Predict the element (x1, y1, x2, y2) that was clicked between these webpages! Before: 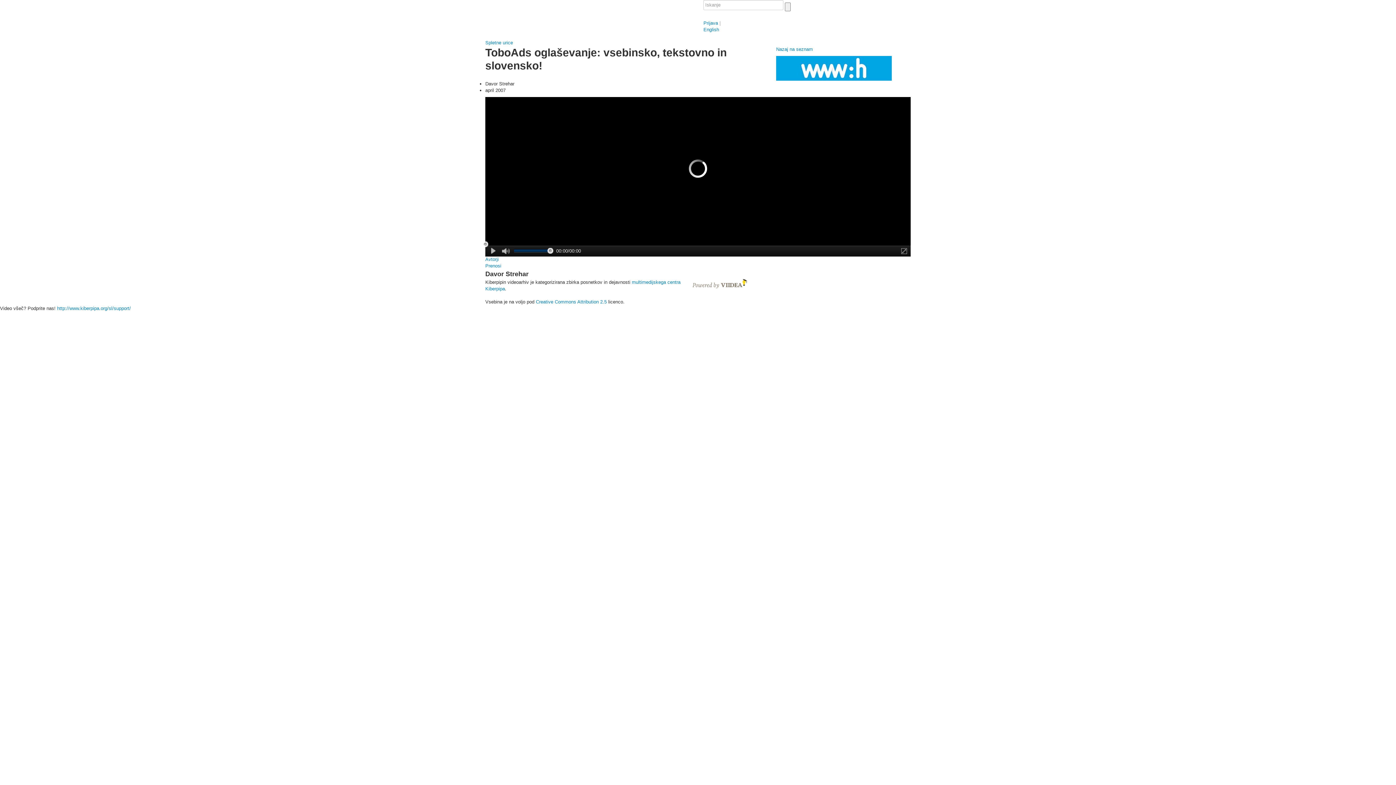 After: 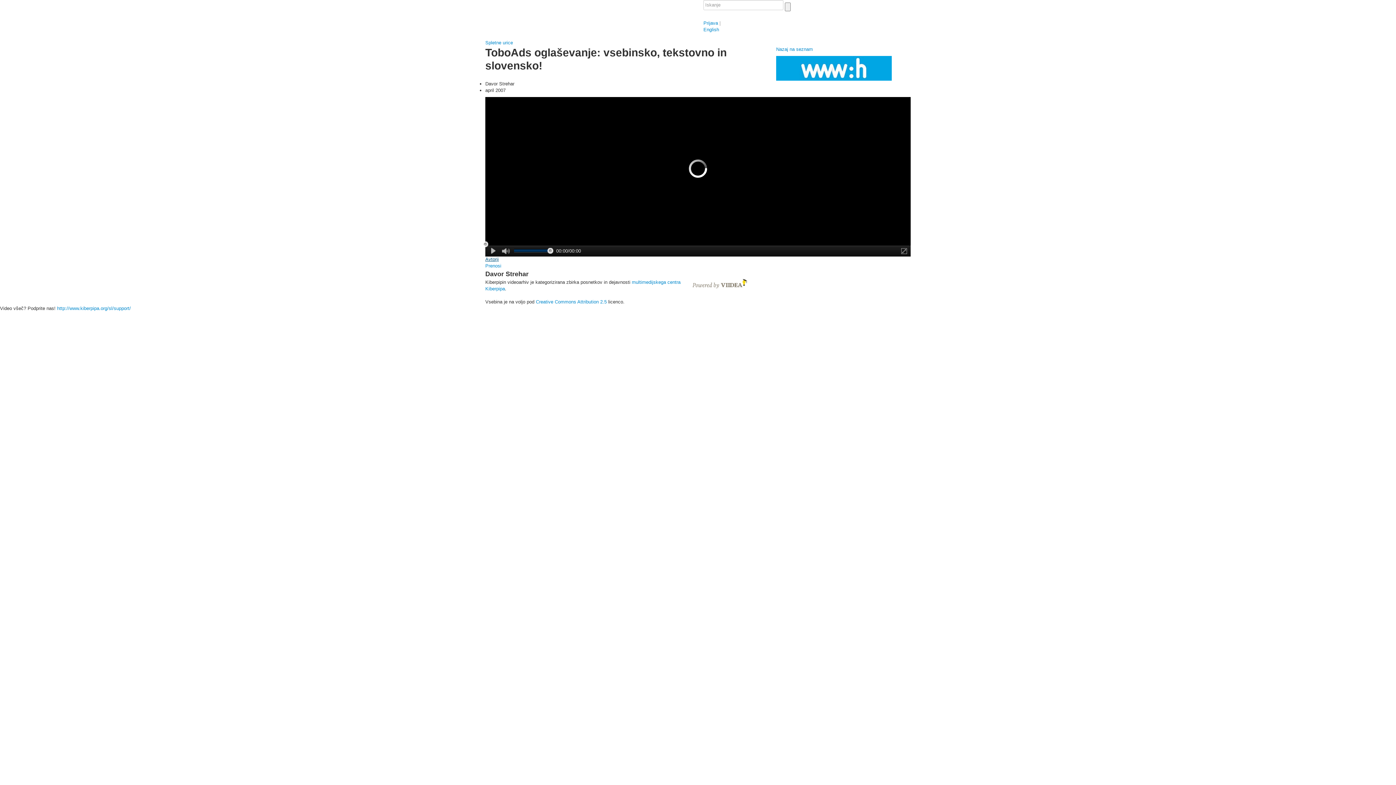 Action: bbox: (485, 256, 910, 262) label: Avtorji